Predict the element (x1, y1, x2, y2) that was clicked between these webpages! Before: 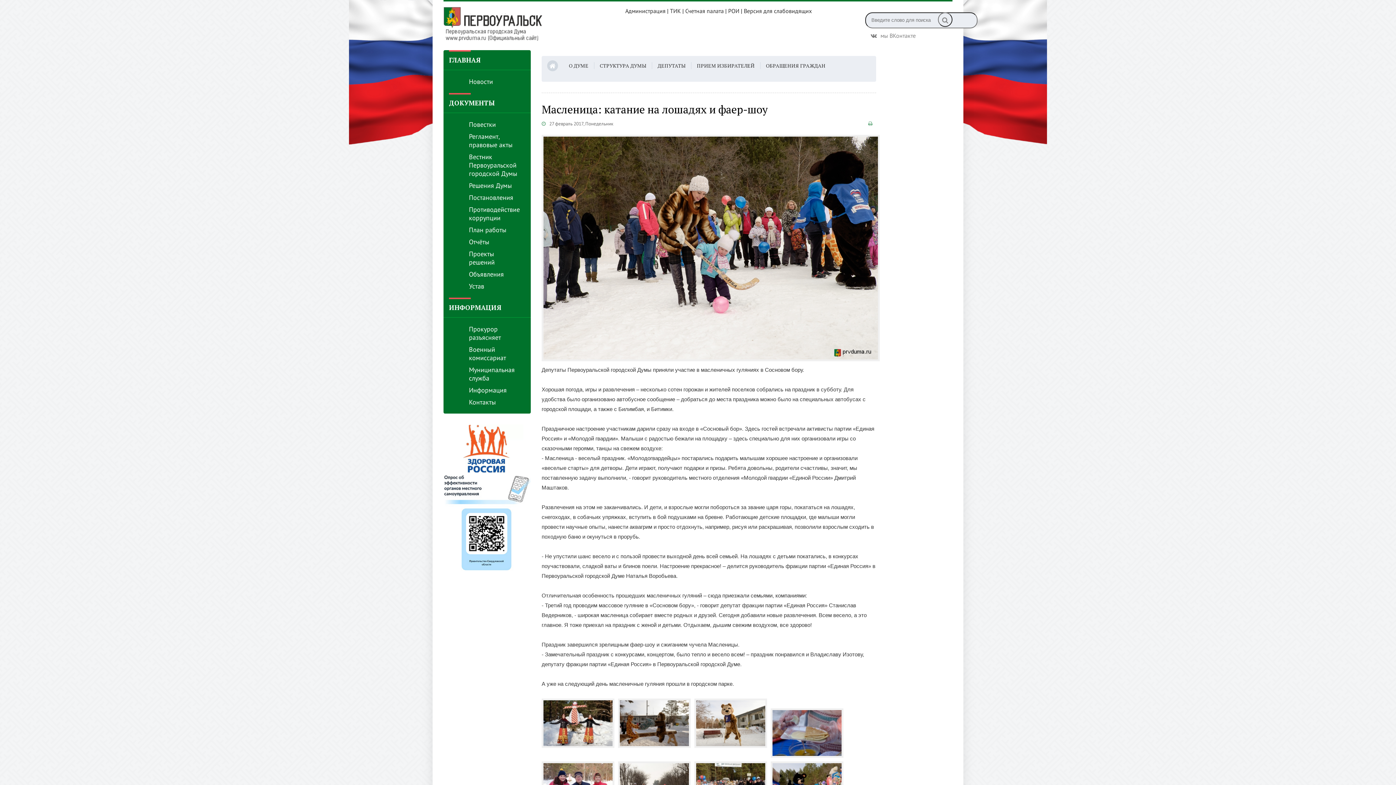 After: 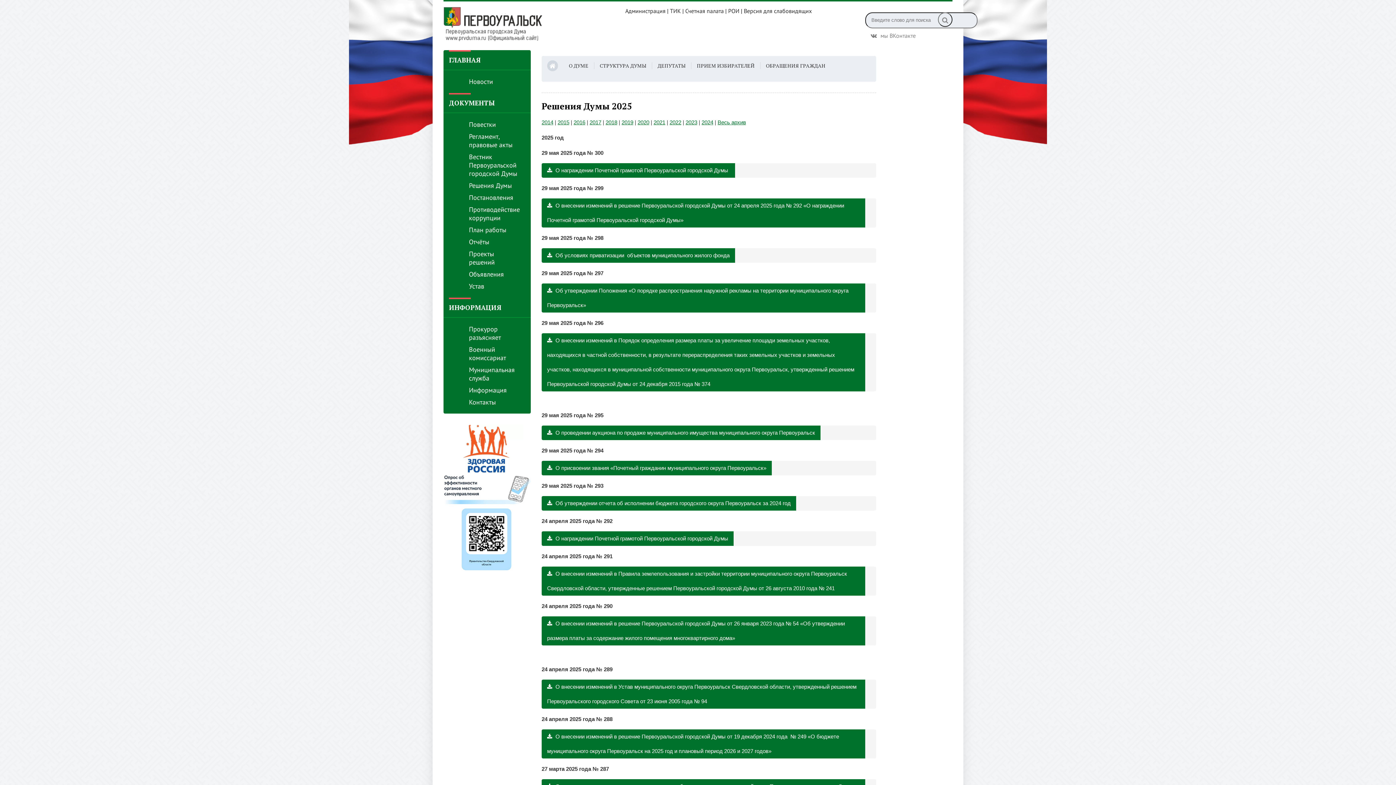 Action: bbox: (458, 179, 530, 191) label: Решения Думы